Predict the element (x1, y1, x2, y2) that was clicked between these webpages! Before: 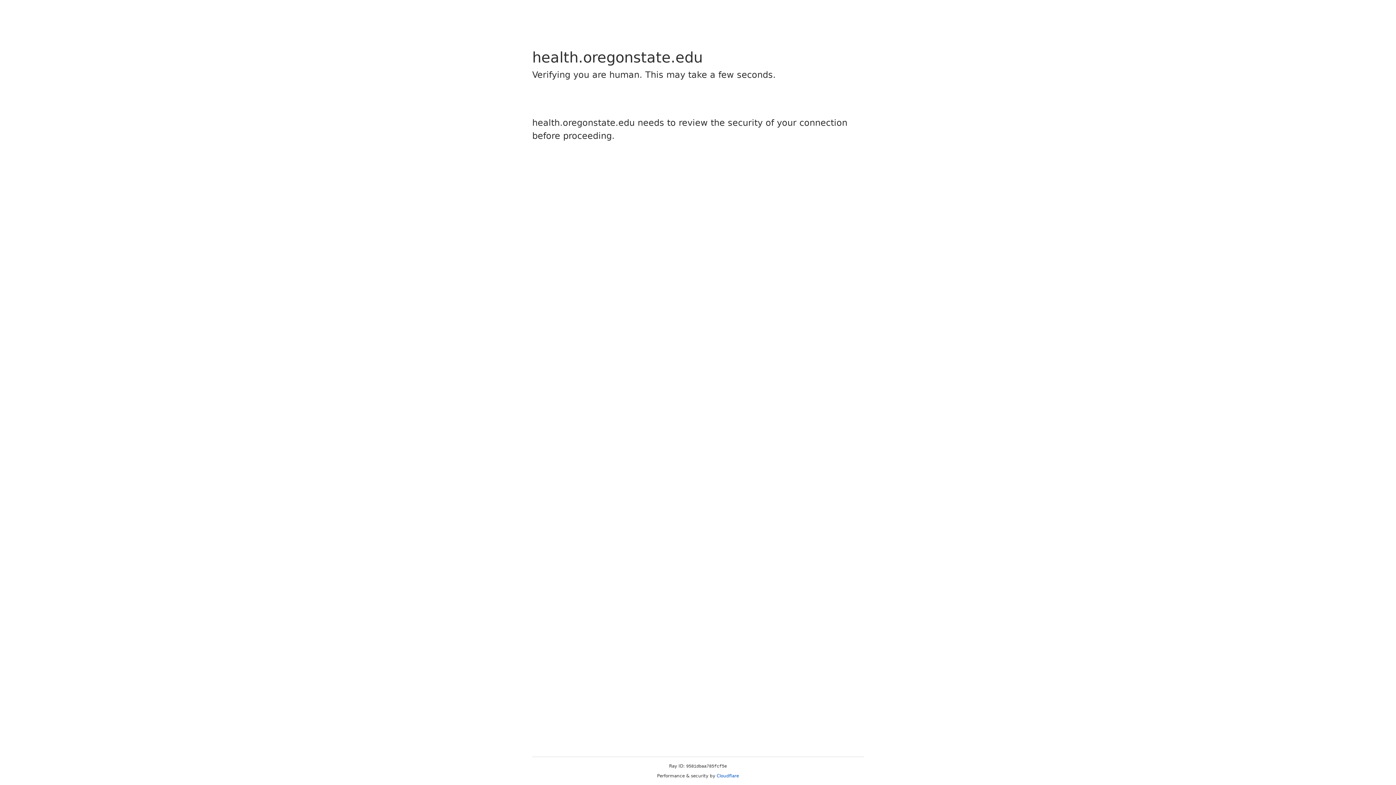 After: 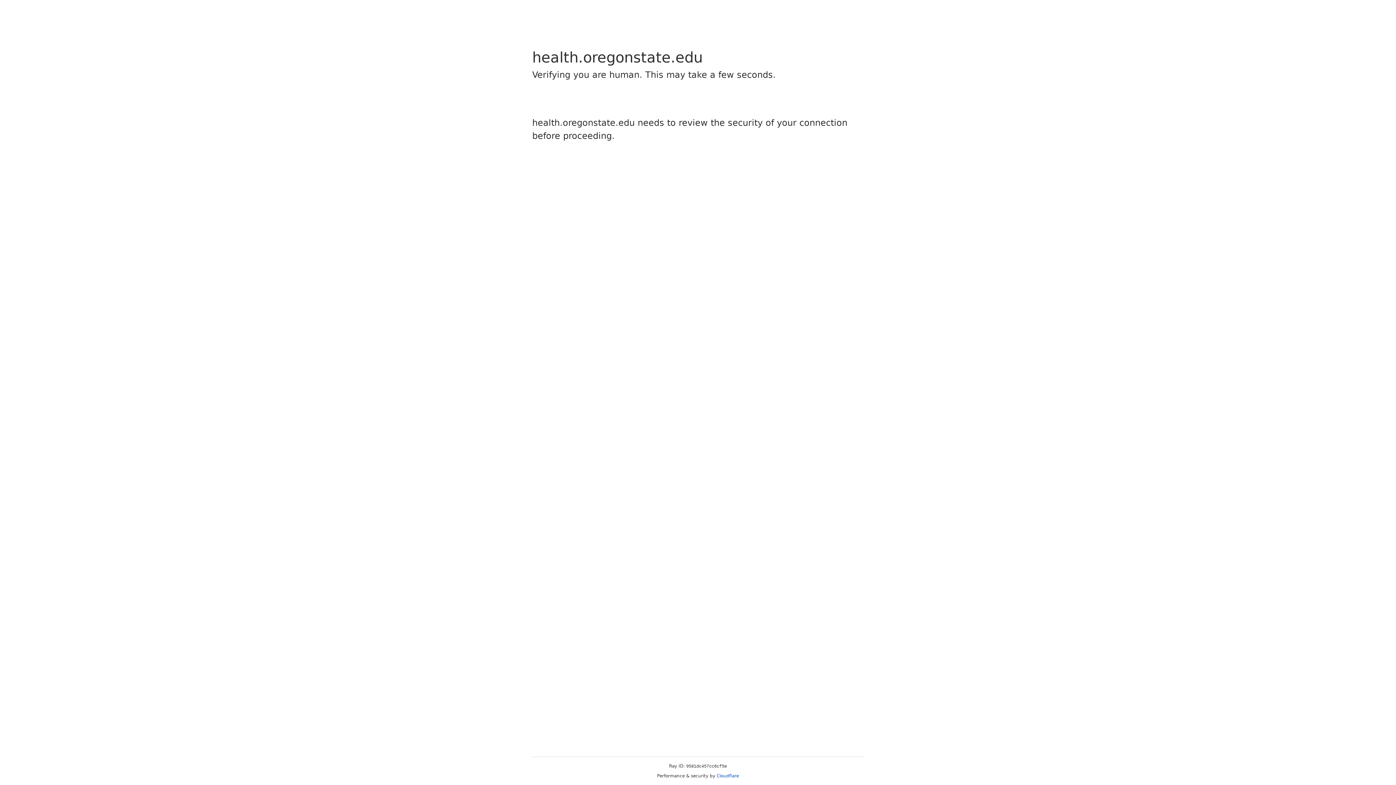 Action: bbox: (716, 773, 739, 778) label: Cloudflare